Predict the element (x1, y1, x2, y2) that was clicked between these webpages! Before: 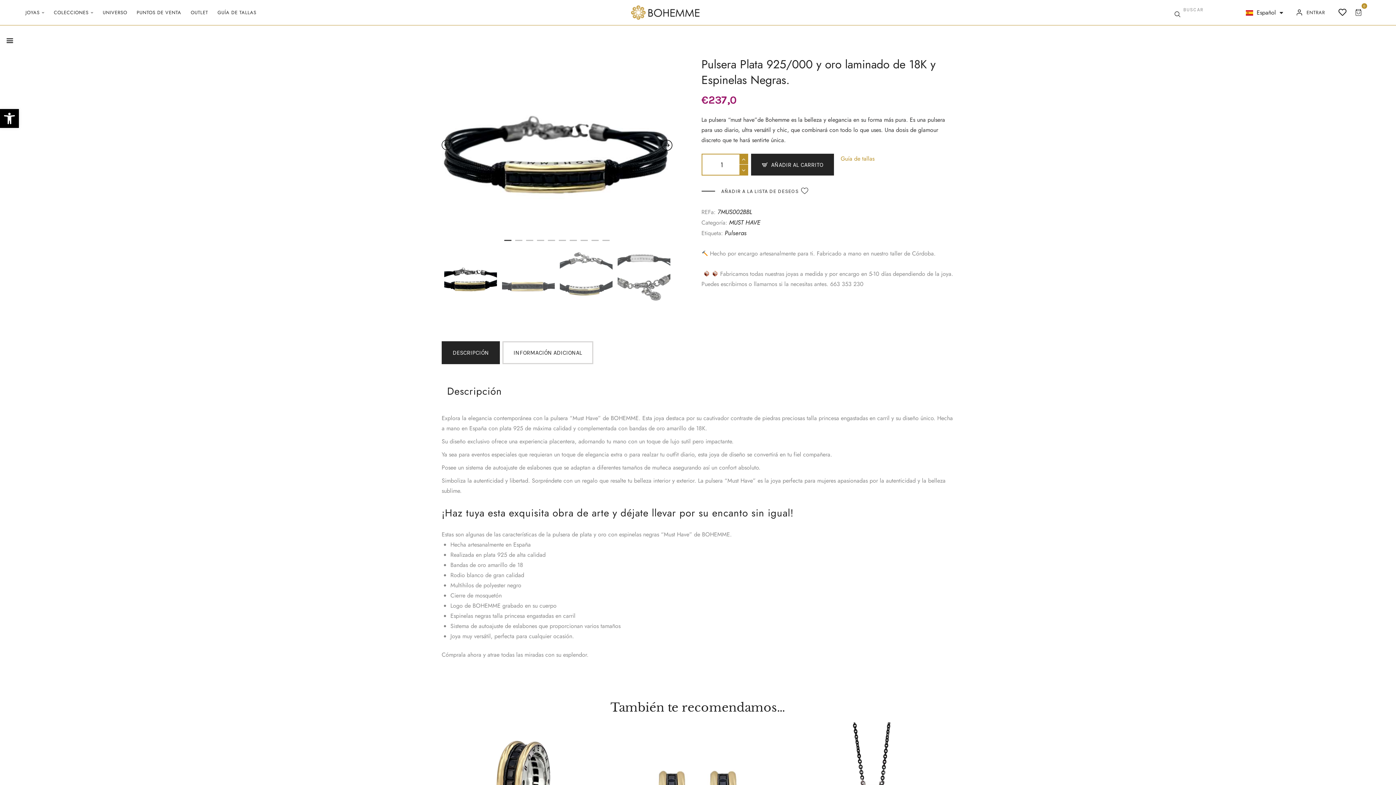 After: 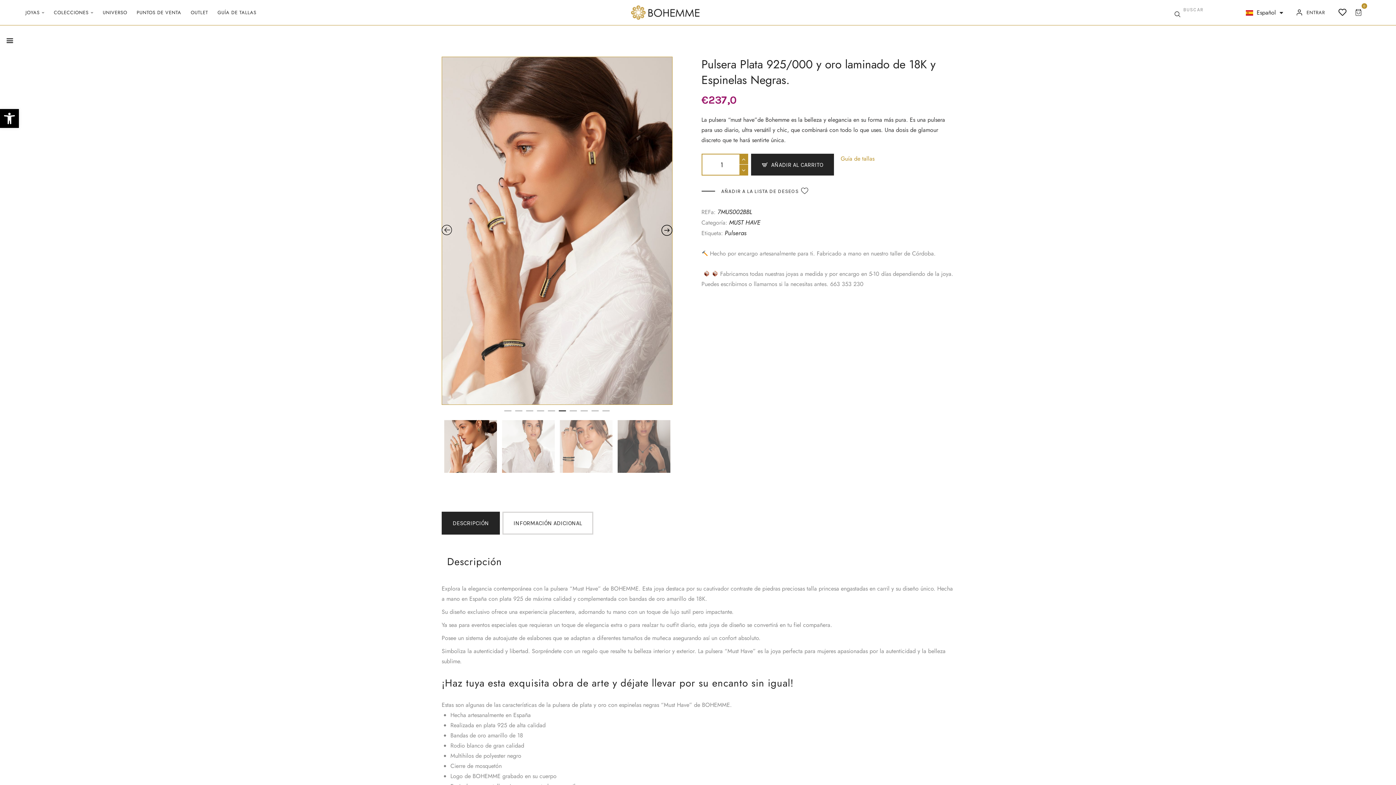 Action: bbox: (559, 240, 566, 247) label: 6 of 10